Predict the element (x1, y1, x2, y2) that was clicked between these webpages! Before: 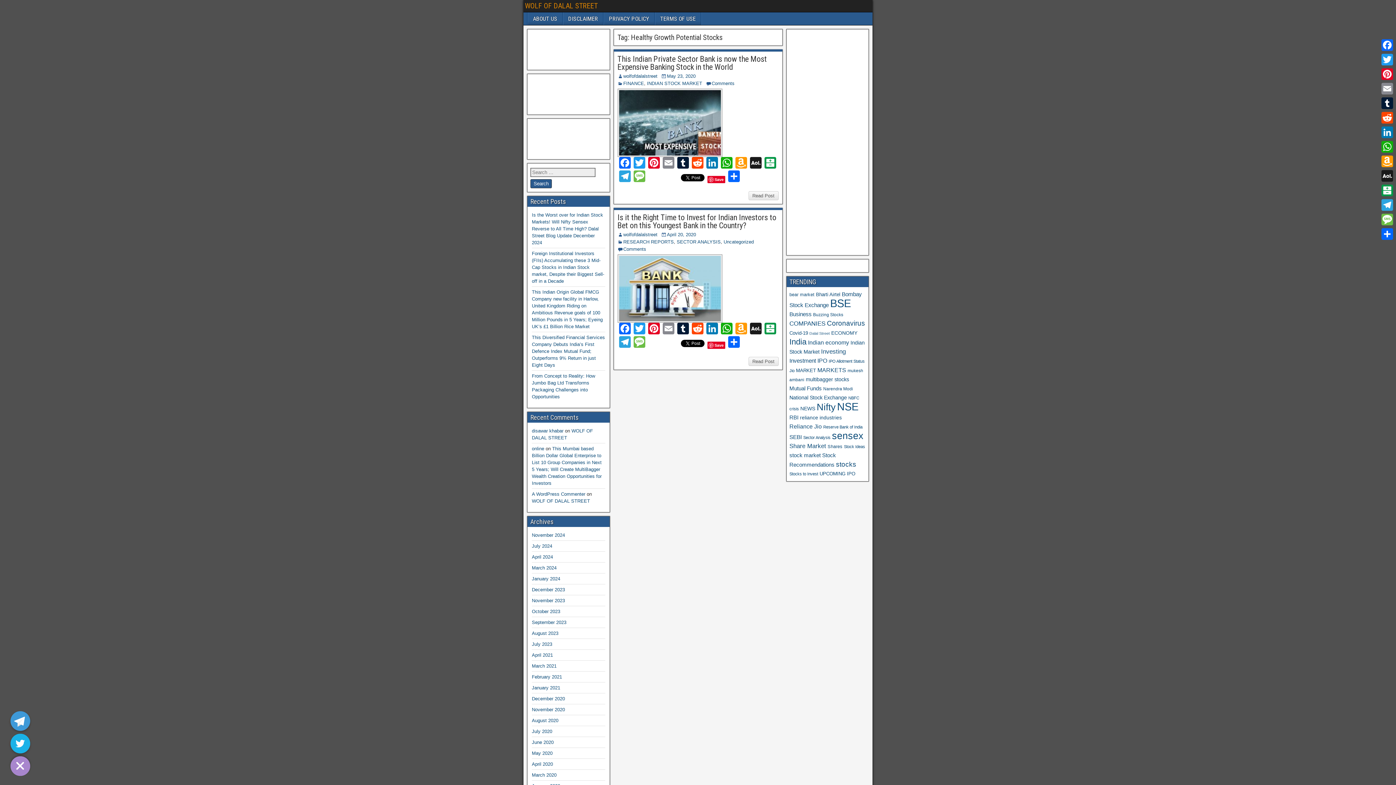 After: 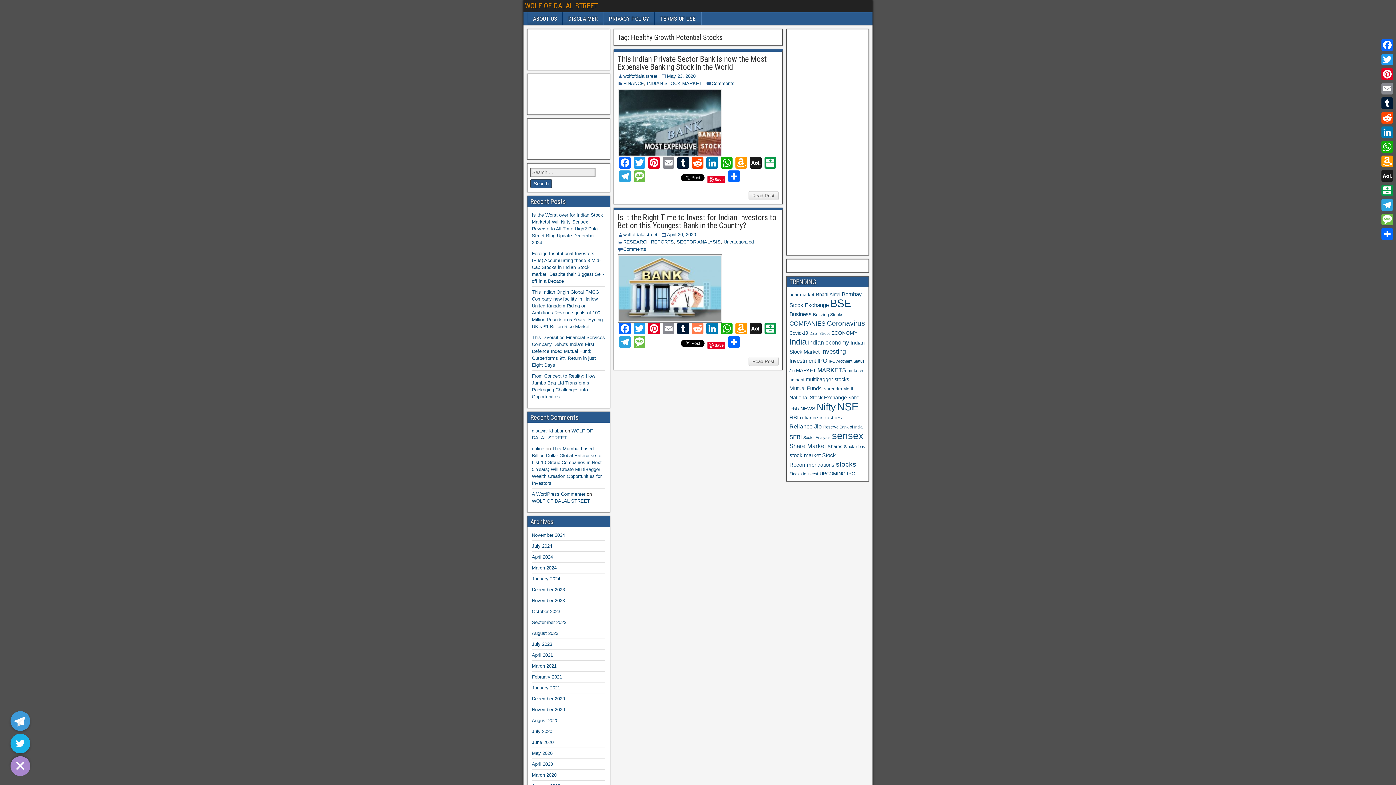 Action: bbox: (690, 322, 704, 336) label: Reddit